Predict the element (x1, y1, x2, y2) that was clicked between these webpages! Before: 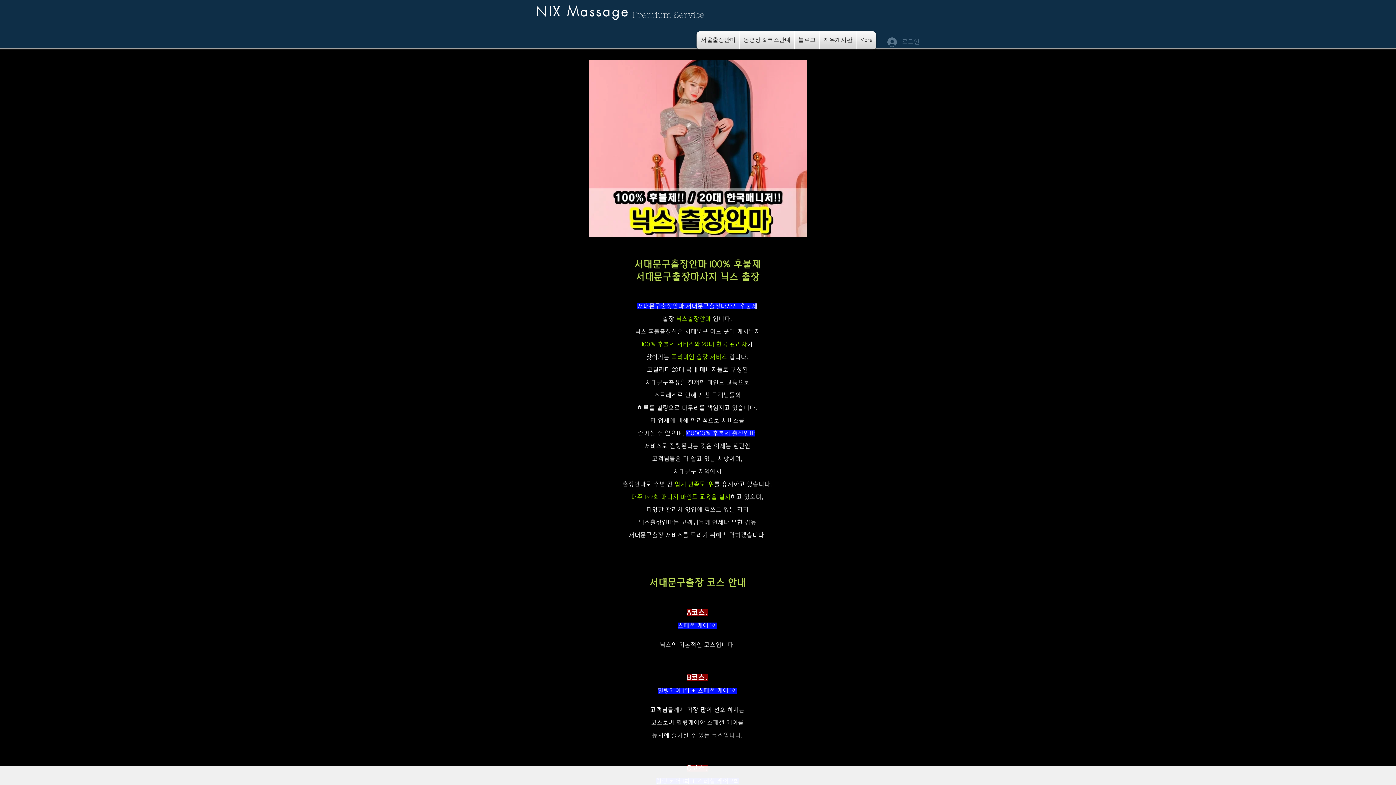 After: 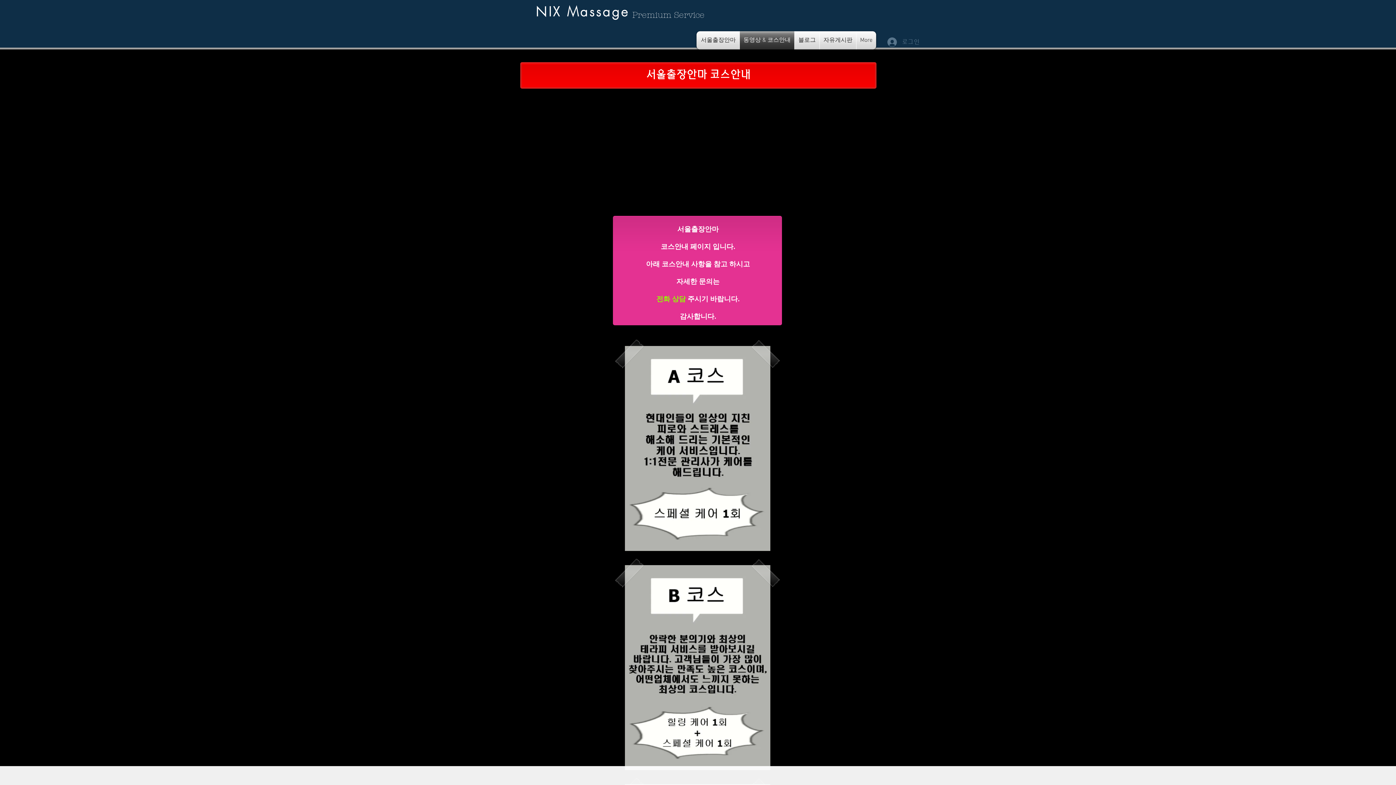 Action: bbox: (740, 31, 794, 49) label: 동영상 & 코스안내